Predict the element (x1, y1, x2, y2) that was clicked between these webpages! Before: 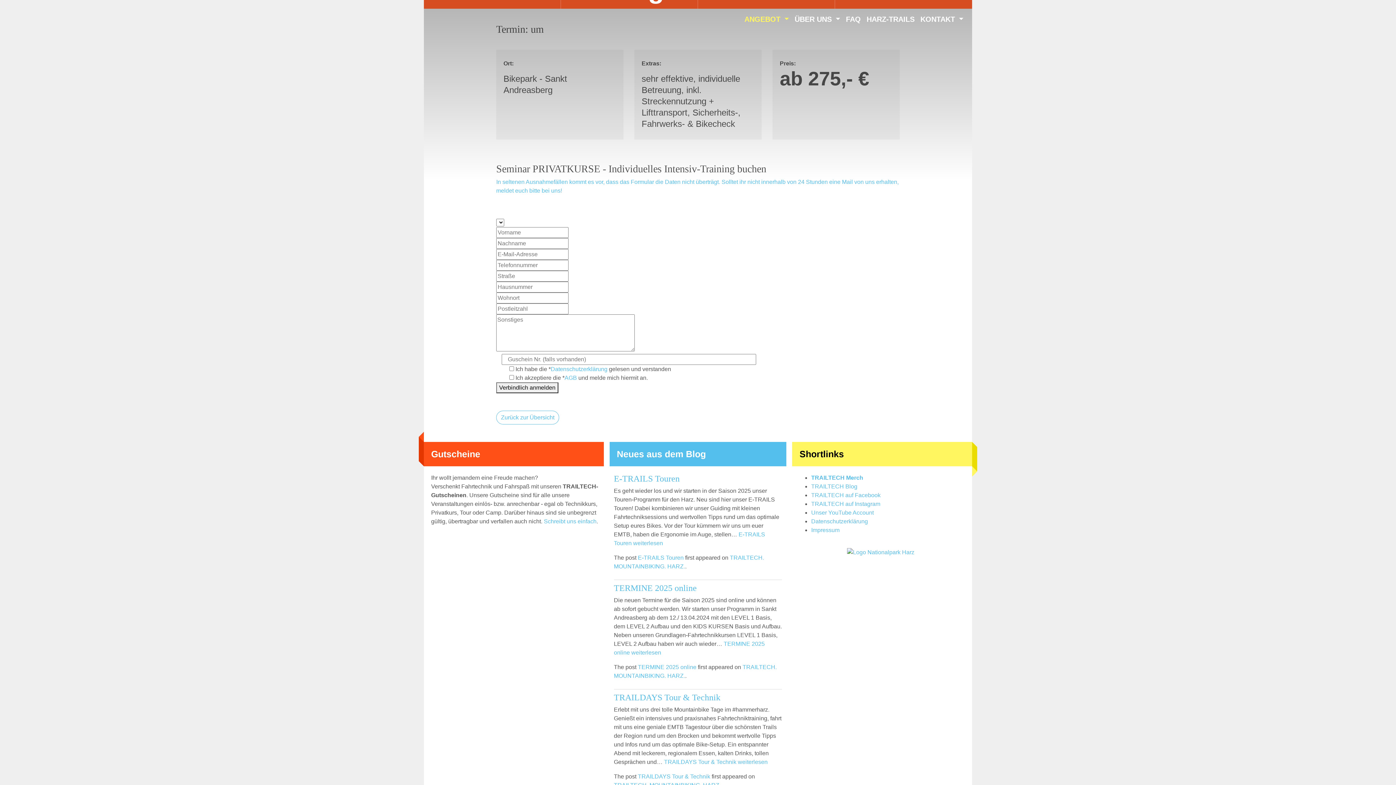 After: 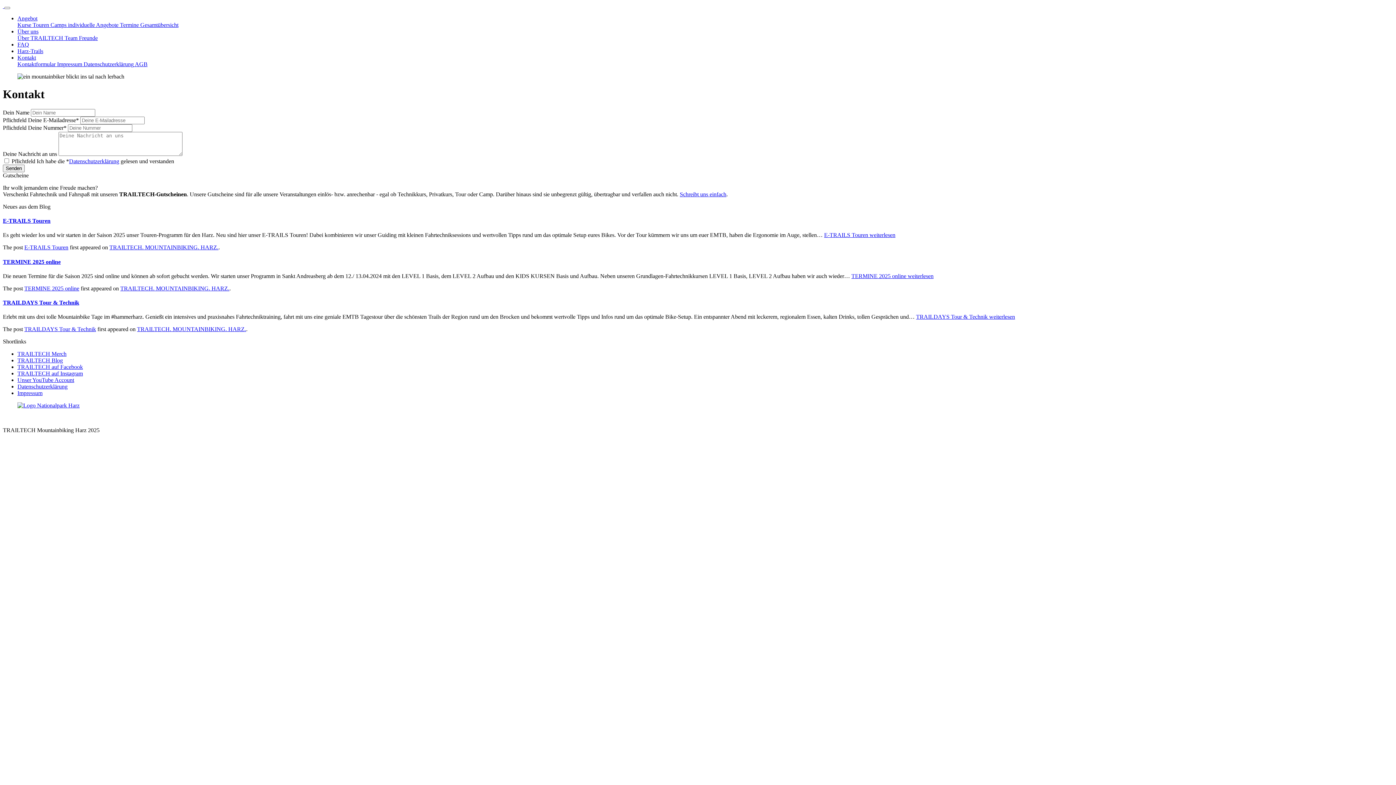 Action: bbox: (544, 518, 596, 524) label: Schreibt uns einfach